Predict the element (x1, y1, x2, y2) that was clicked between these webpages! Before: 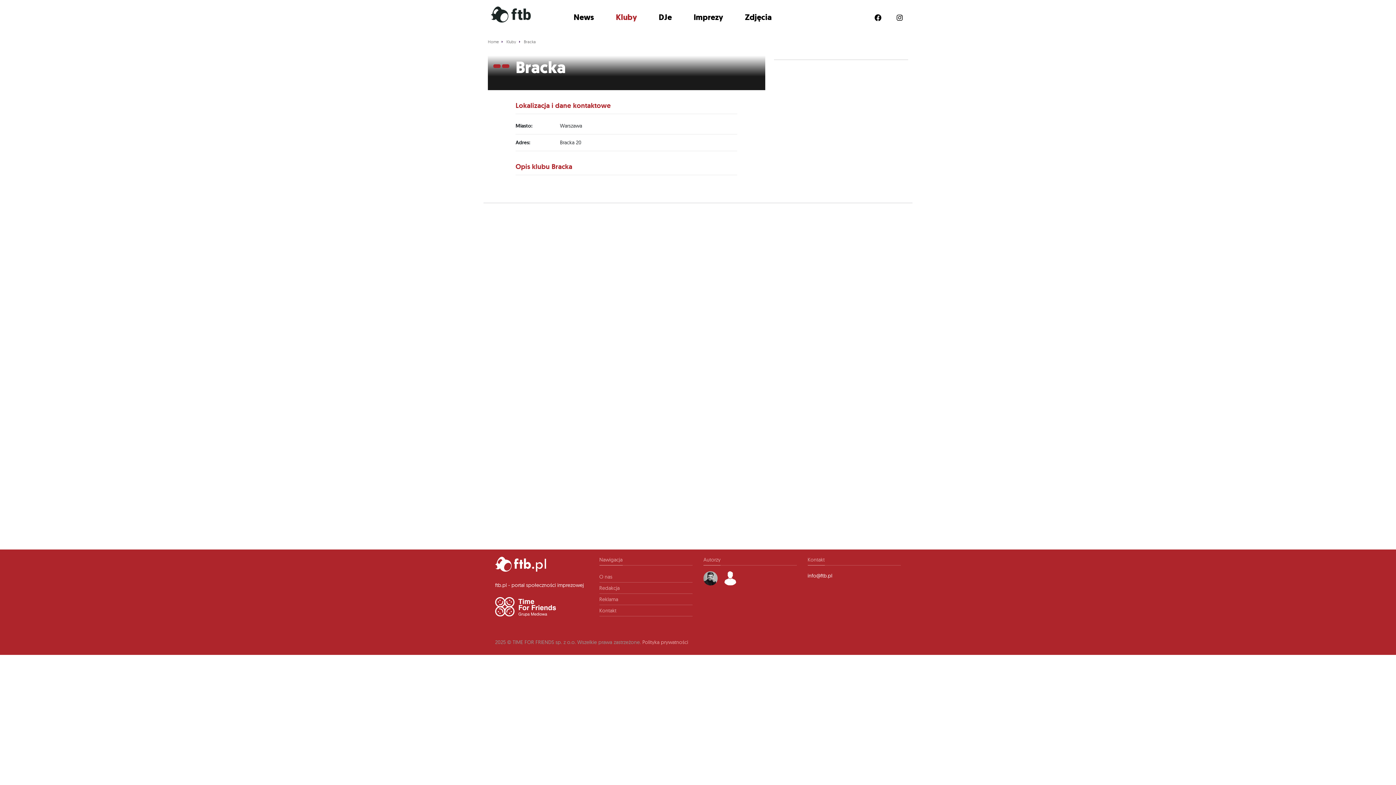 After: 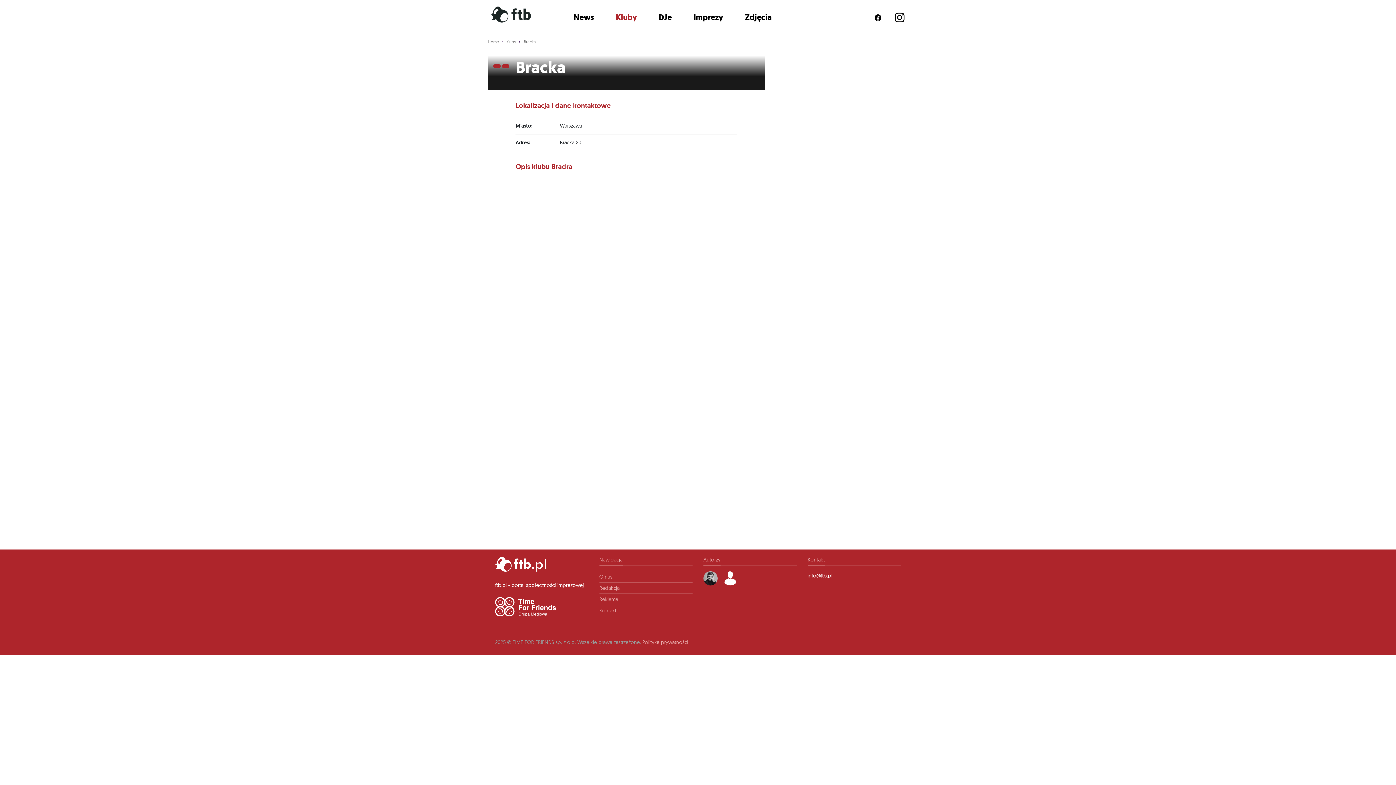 Action: bbox: (894, 12, 905, 23)